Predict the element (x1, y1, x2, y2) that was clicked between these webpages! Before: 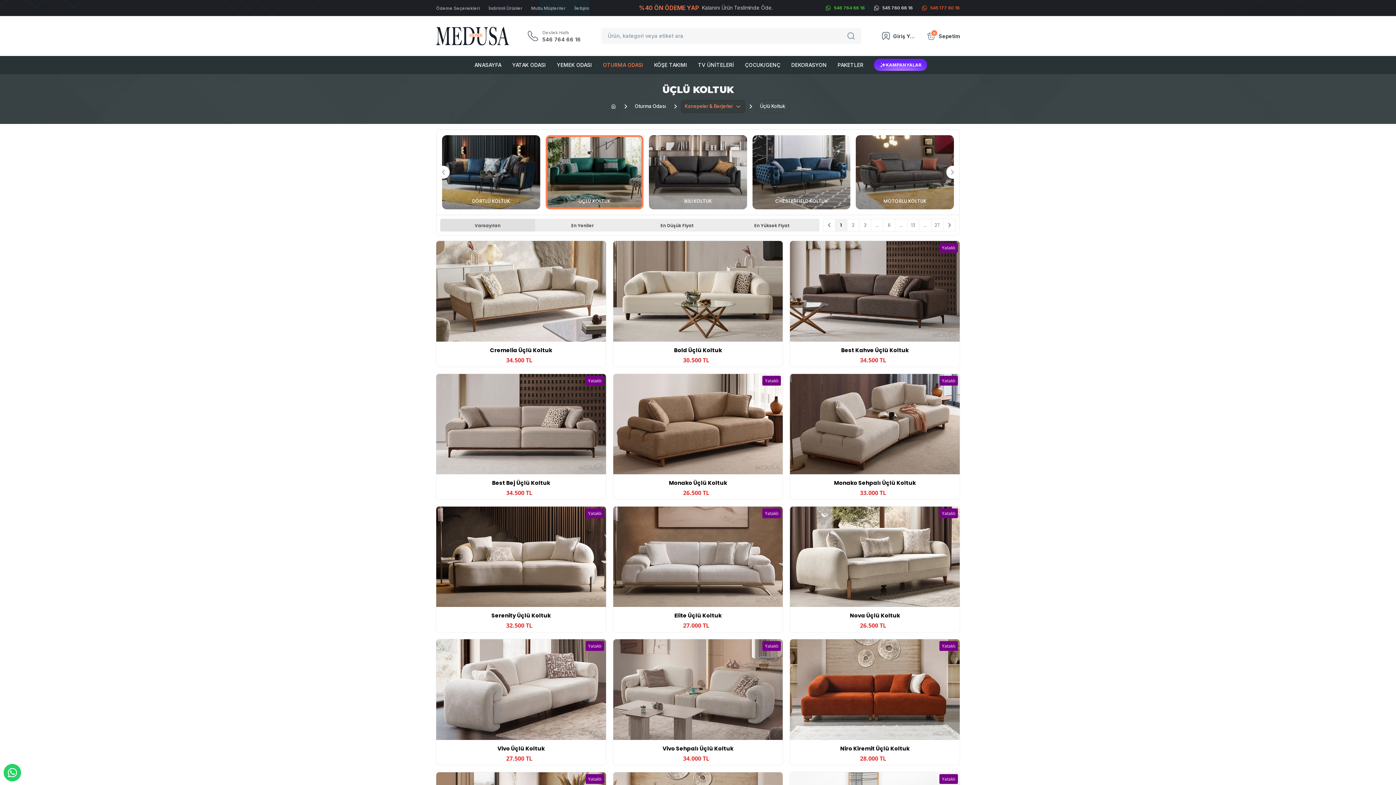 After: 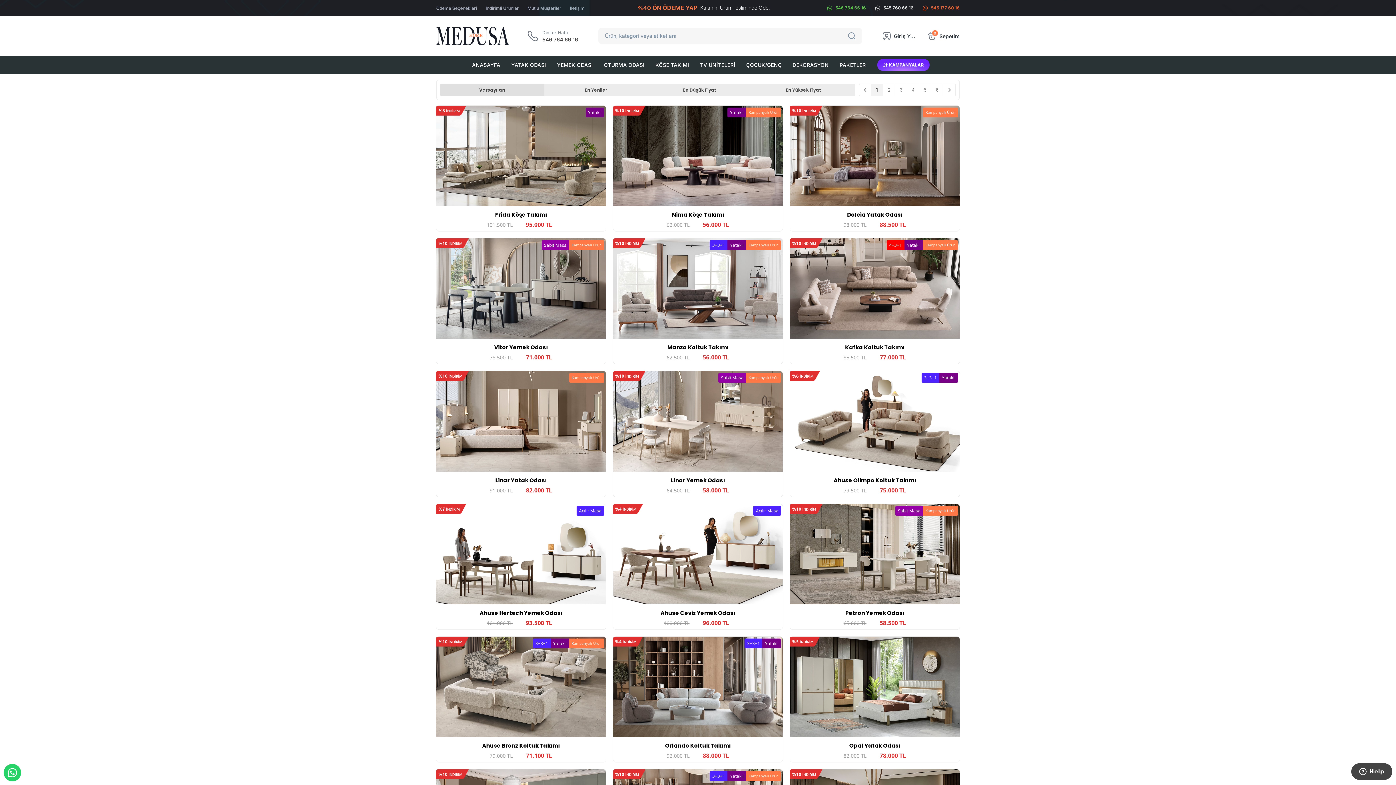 Action: label: İndirimli Ürünler bbox: (488, 0, 522, 15)